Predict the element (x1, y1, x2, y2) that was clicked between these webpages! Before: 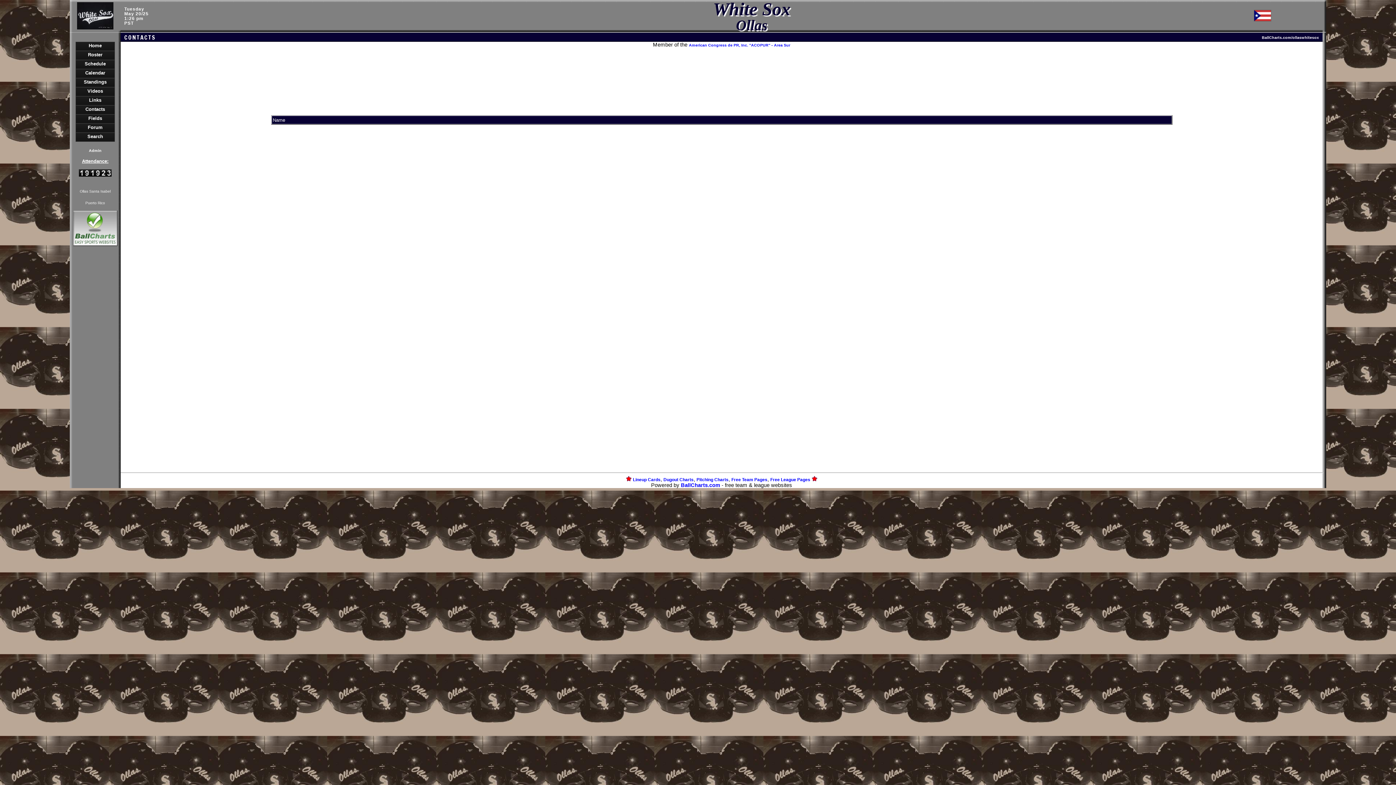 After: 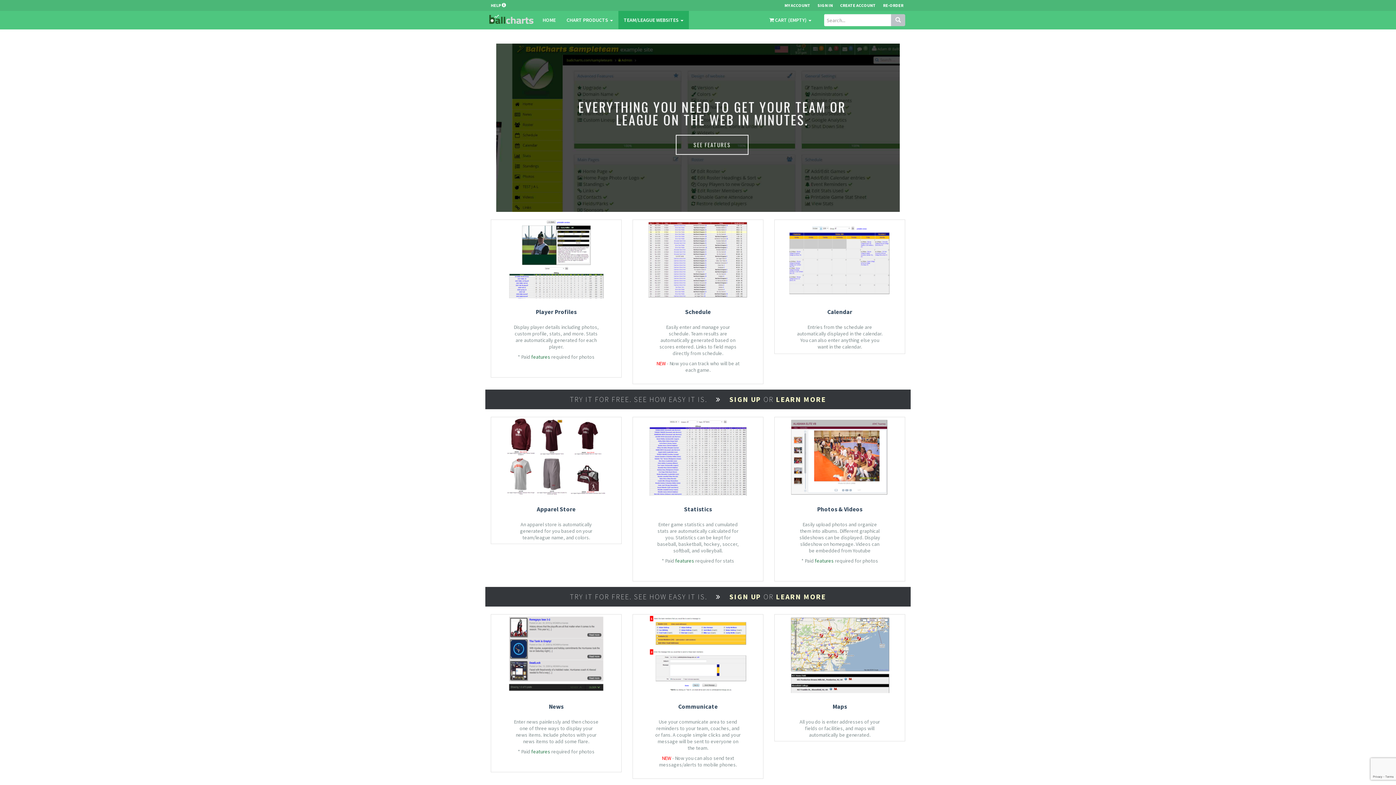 Action: bbox: (770, 477, 810, 482) label: Free League Pages